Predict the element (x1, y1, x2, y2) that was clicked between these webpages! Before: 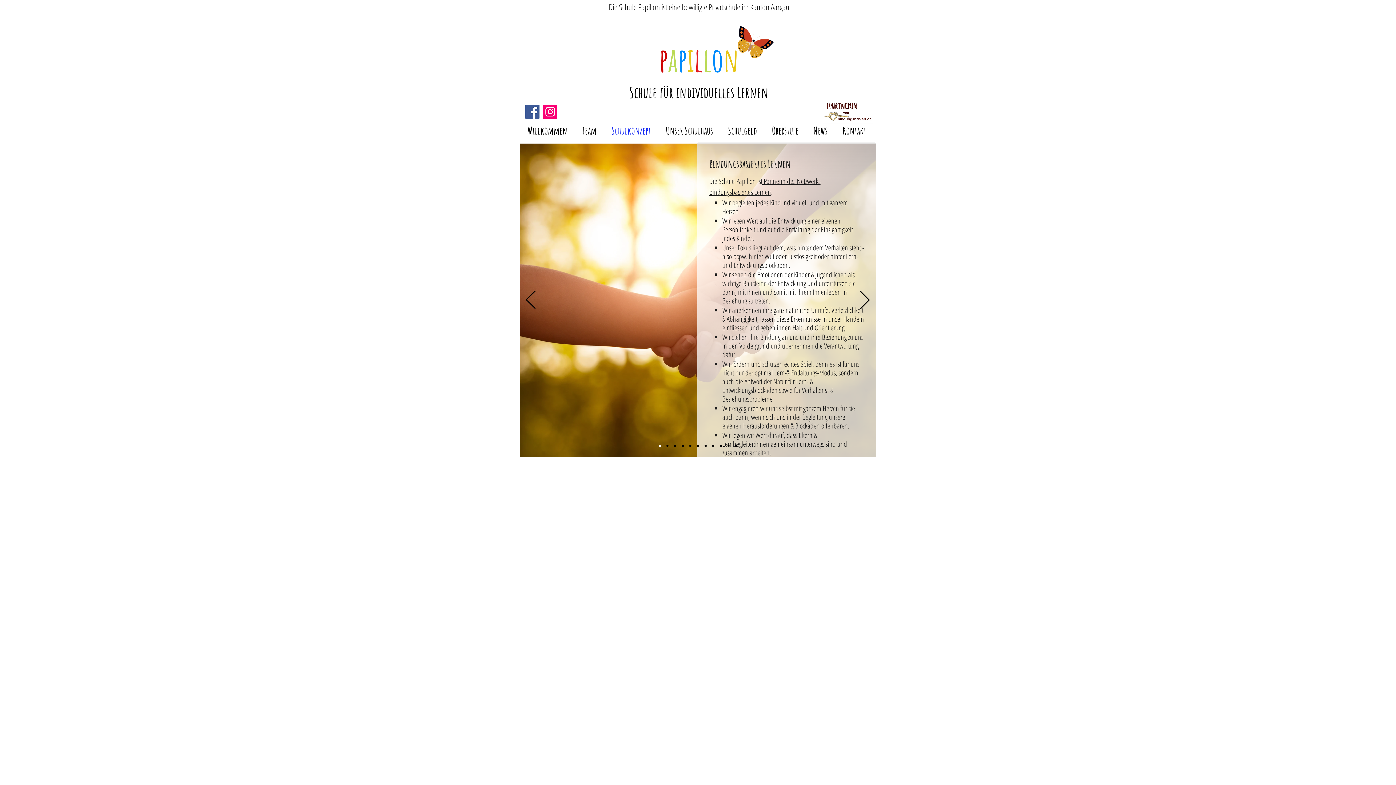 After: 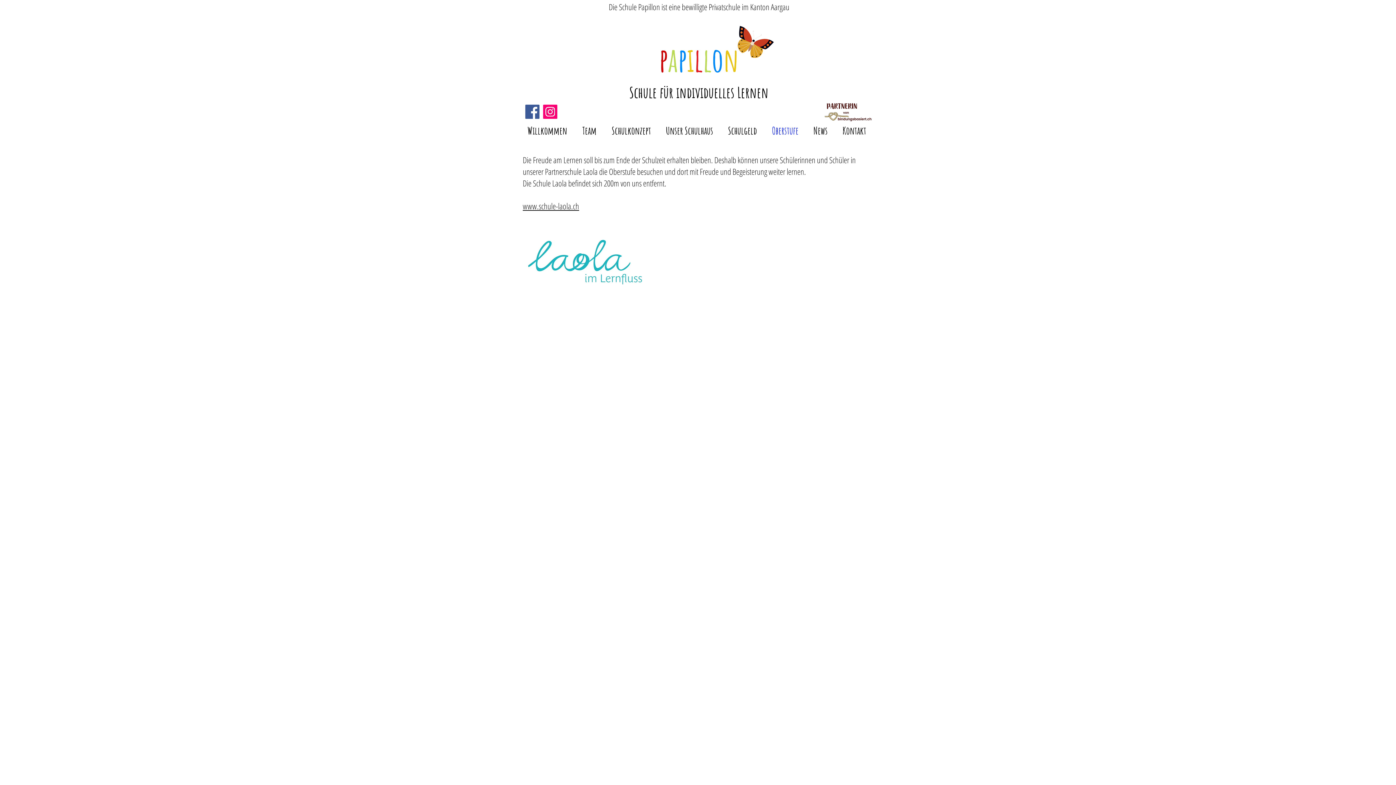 Action: label: Oberstufe bbox: (764, 123, 806, 134)